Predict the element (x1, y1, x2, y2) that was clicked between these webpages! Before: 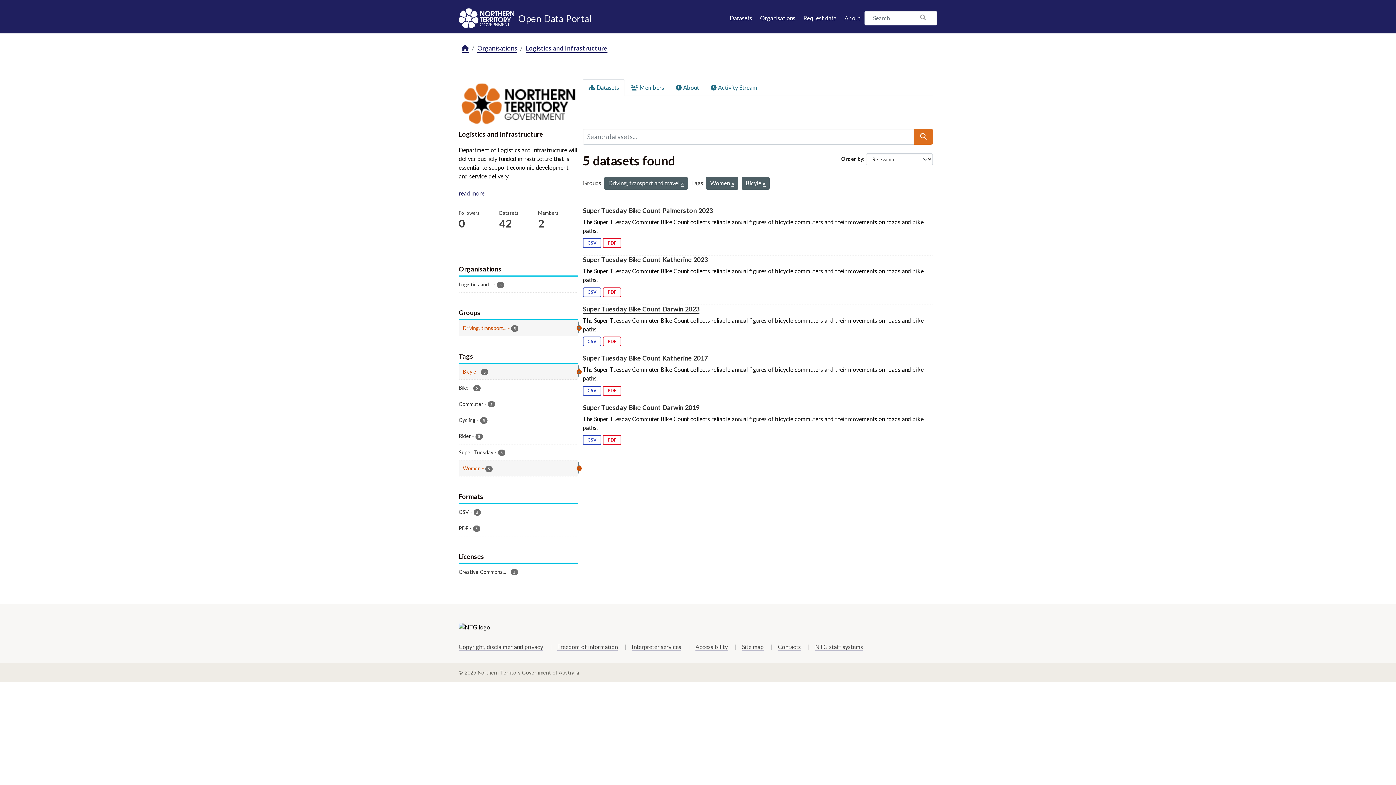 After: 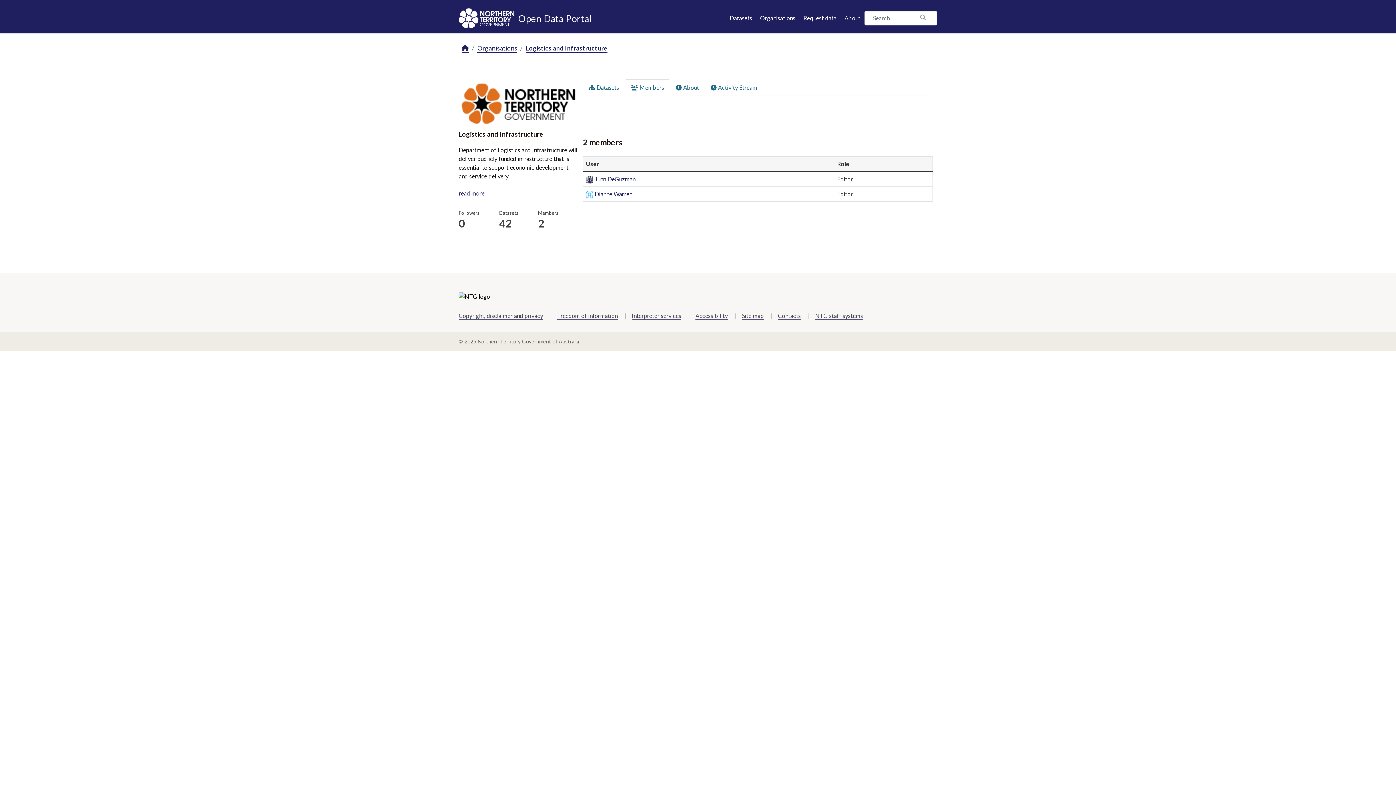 Action: bbox: (625, 79, 670, 95) label:  Members